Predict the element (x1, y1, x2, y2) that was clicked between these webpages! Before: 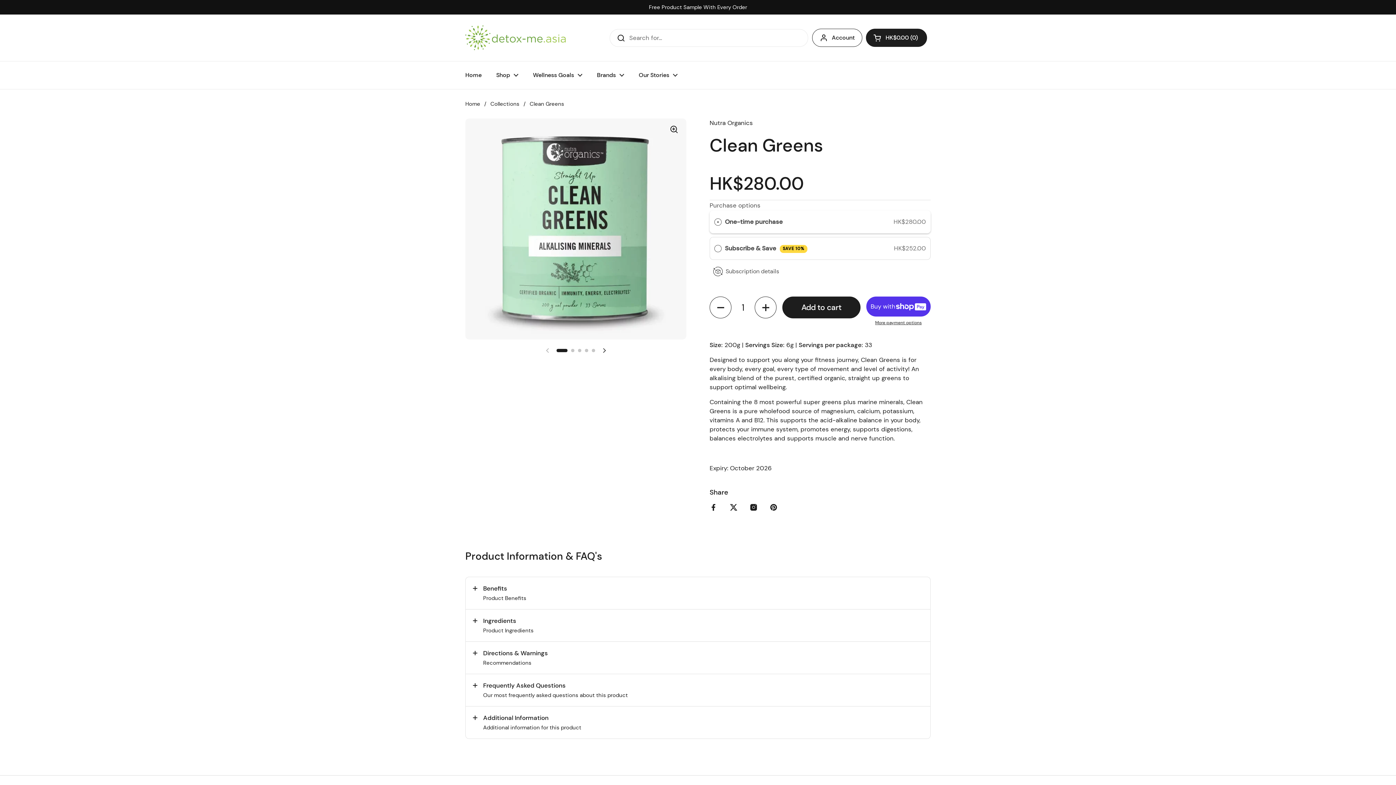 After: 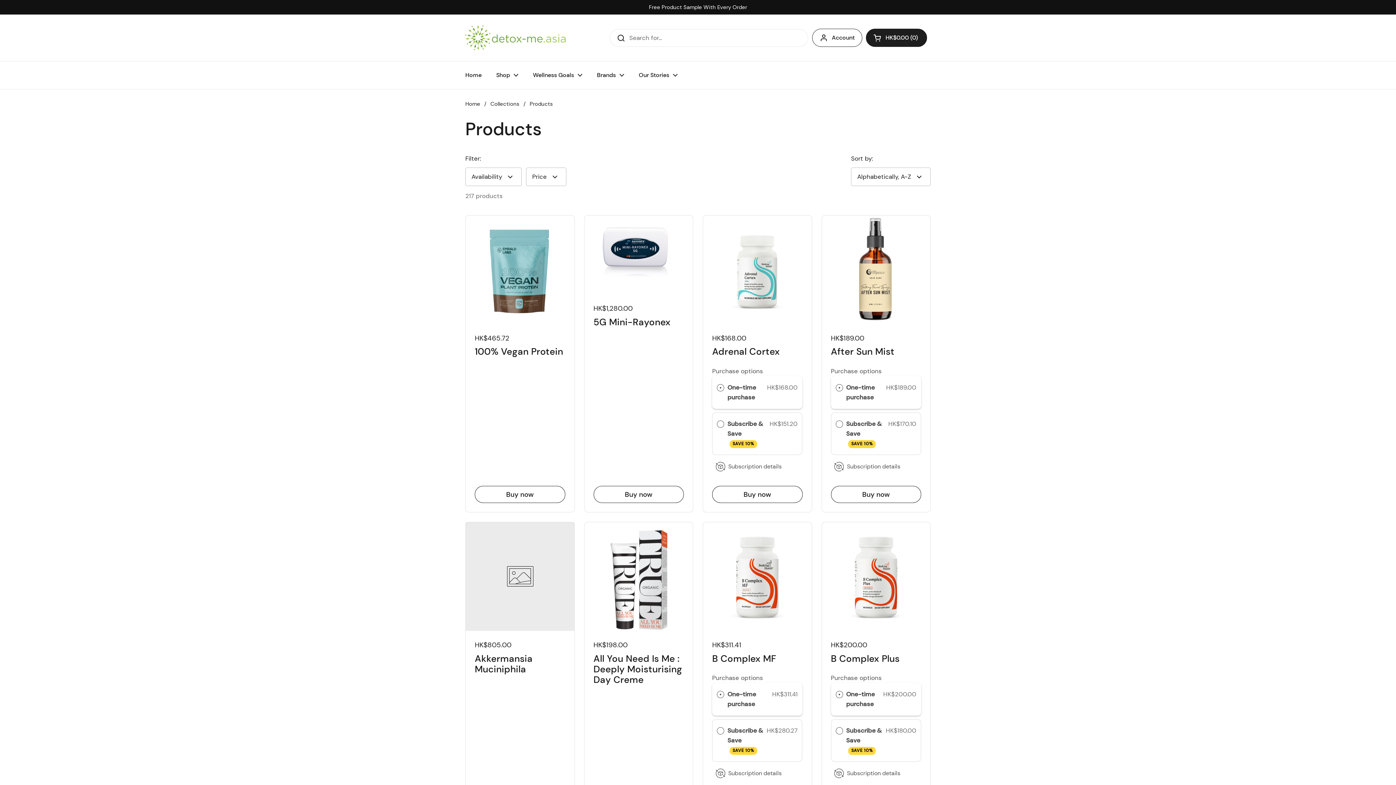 Action: bbox: (489, 66, 525, 83) label: Shop